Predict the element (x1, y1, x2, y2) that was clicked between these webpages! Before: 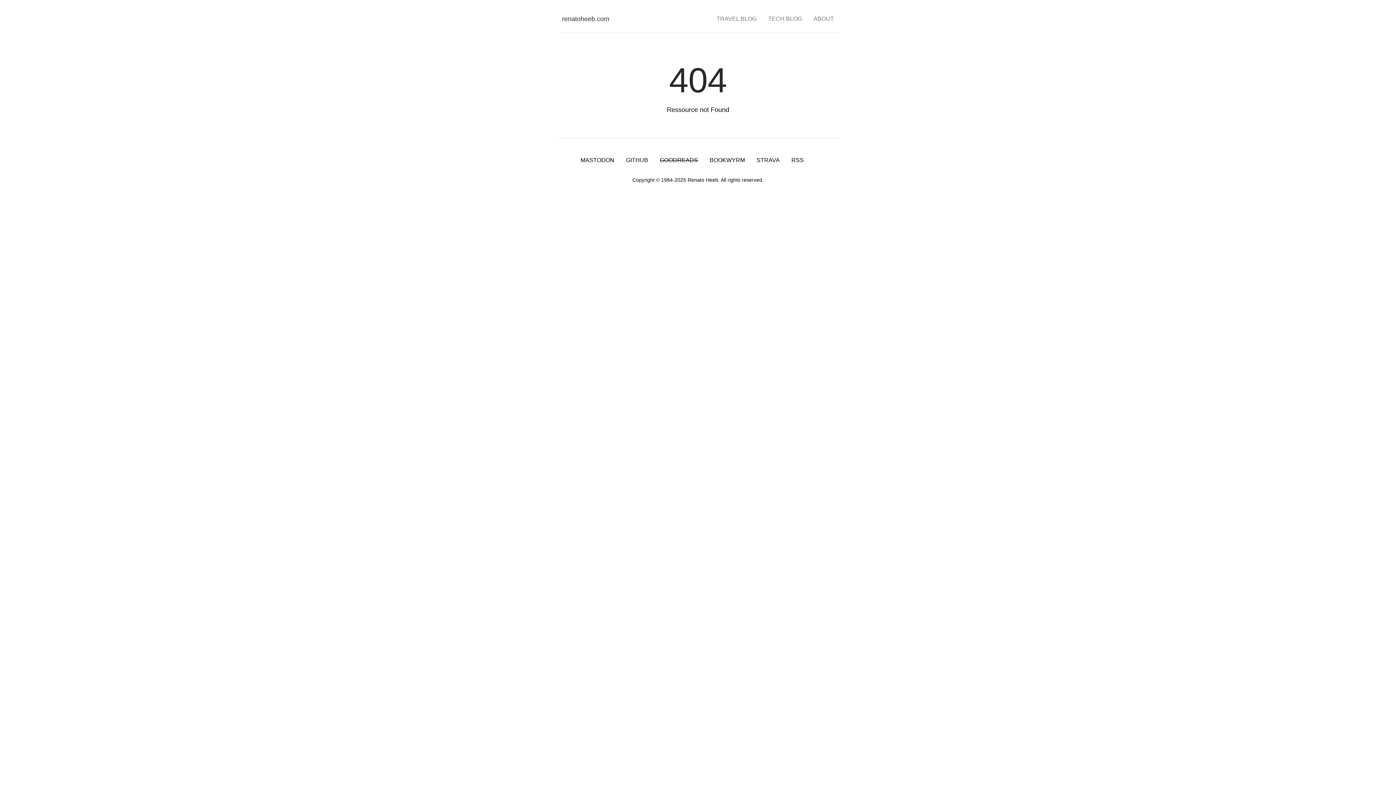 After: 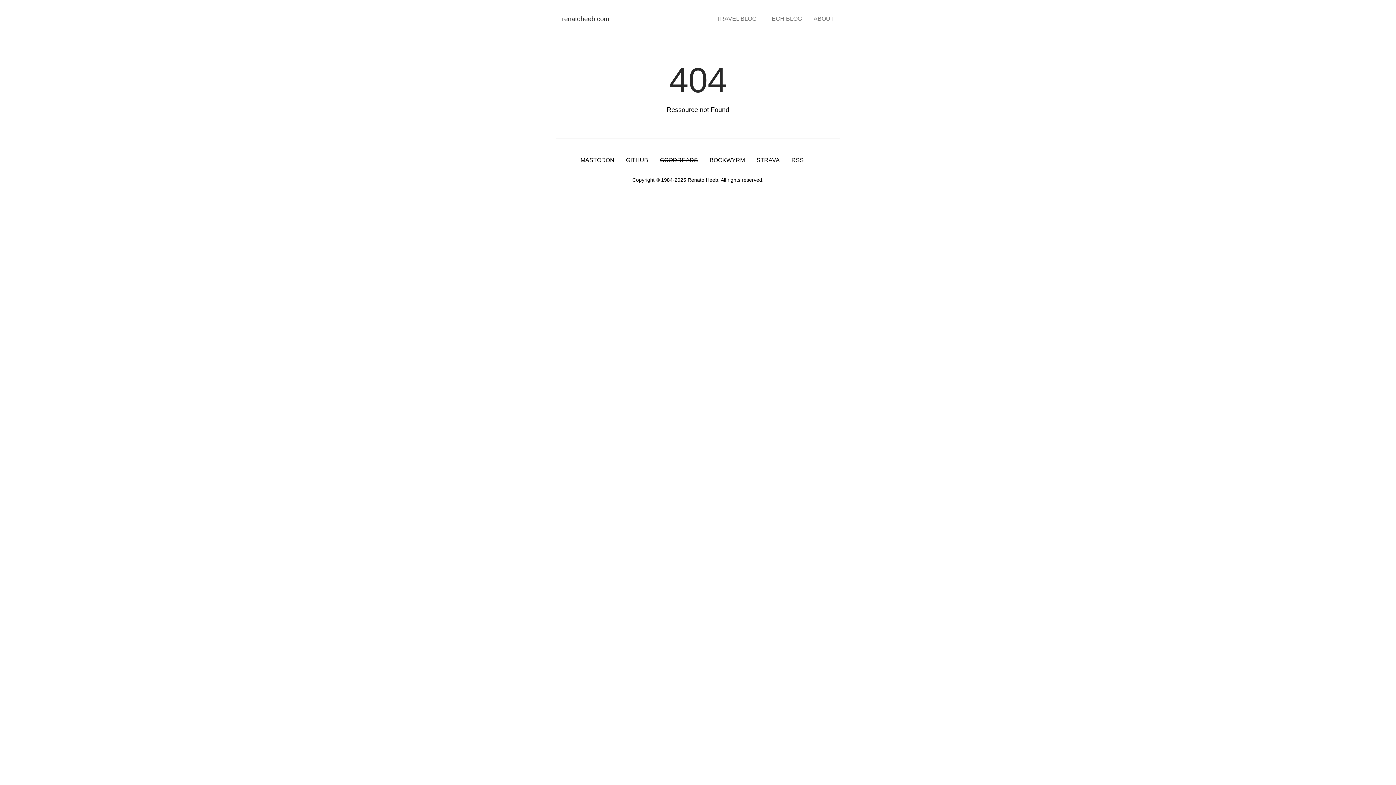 Action: label: STRAVA bbox: (756, 157, 780, 163)